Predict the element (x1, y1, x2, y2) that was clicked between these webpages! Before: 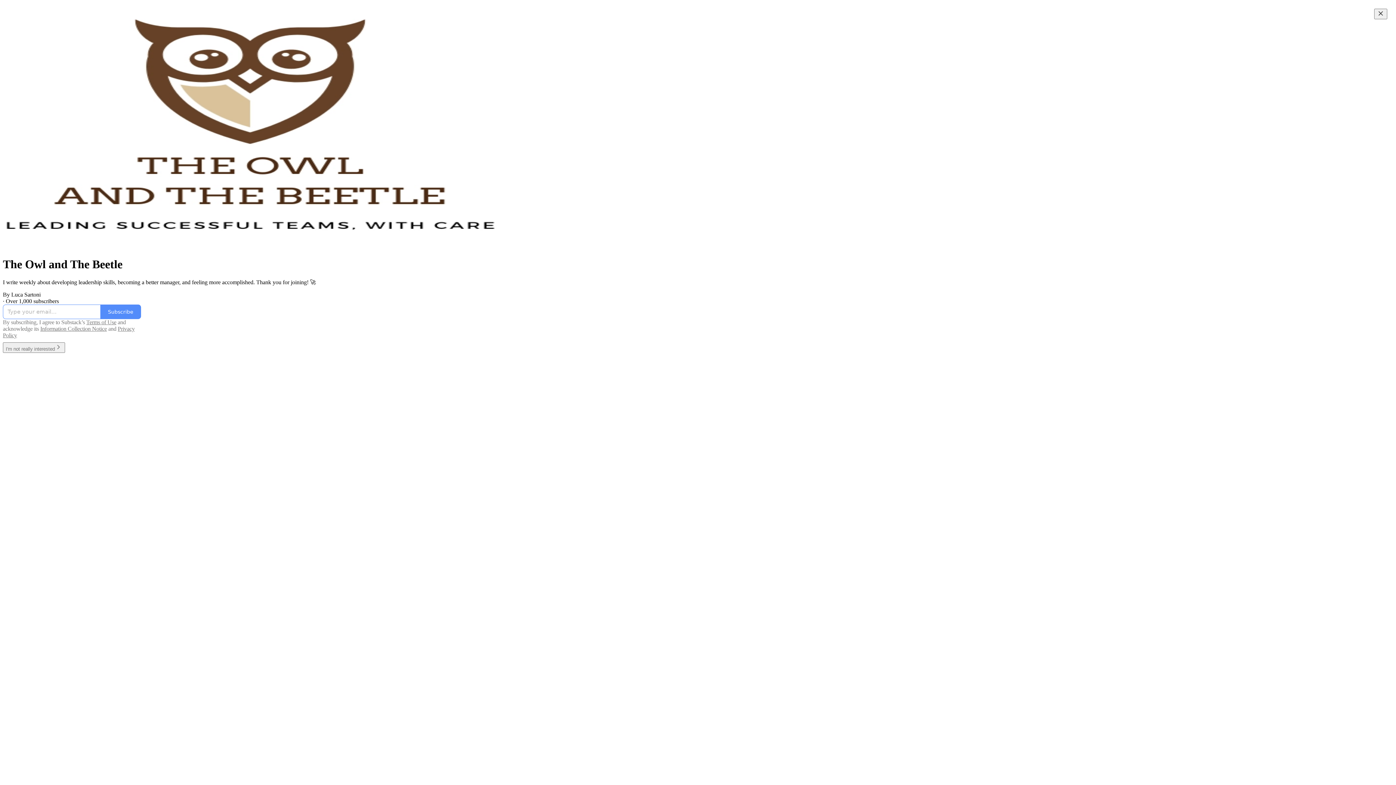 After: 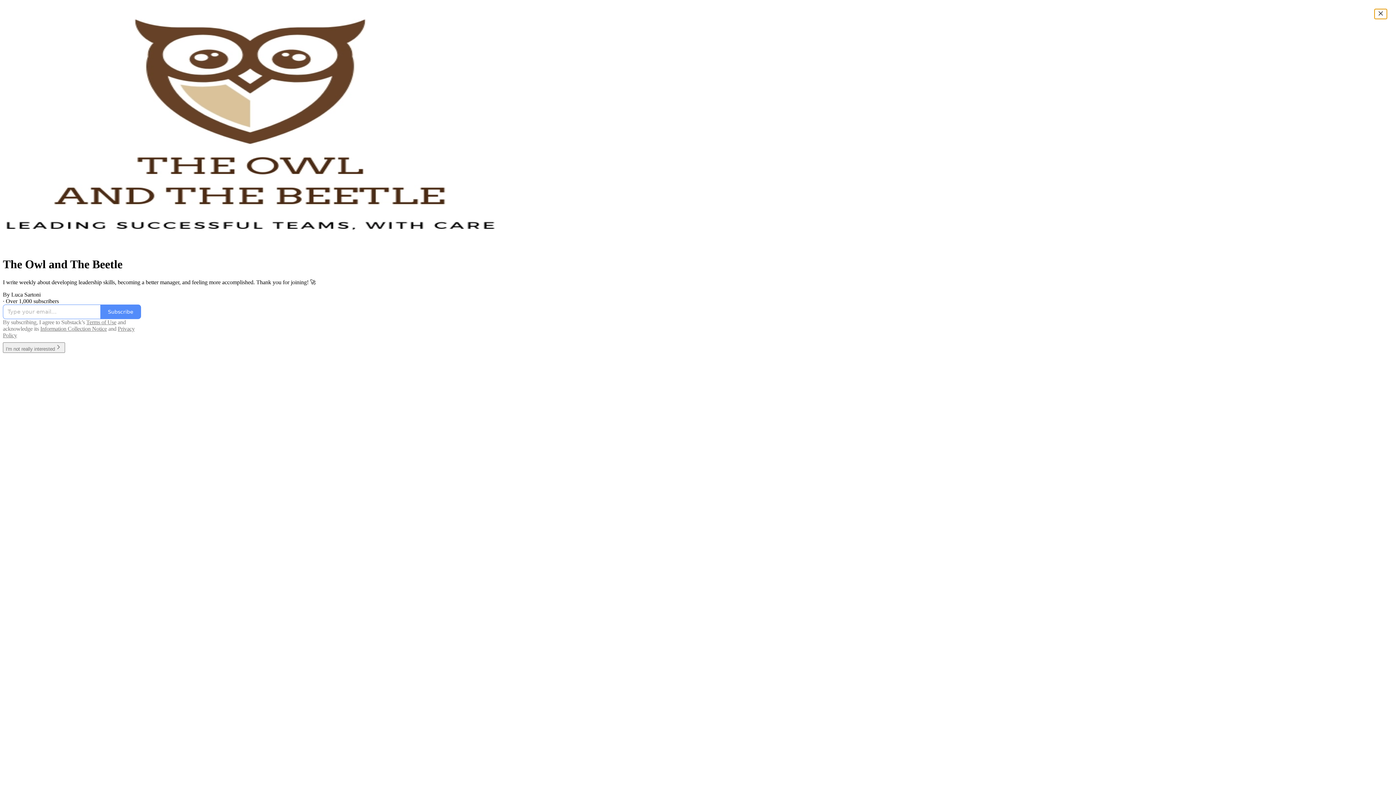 Action: label: Close bbox: (1374, 8, 1387, 19)